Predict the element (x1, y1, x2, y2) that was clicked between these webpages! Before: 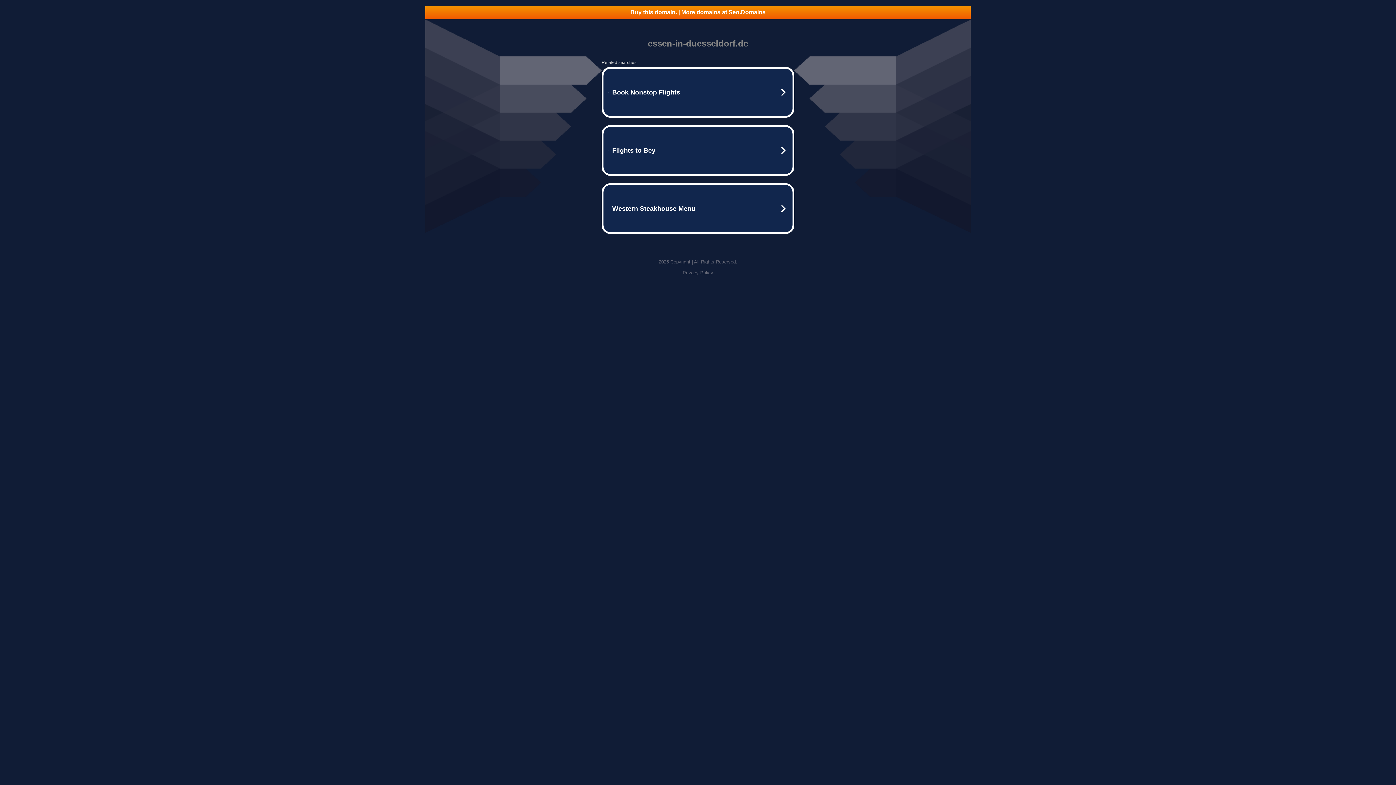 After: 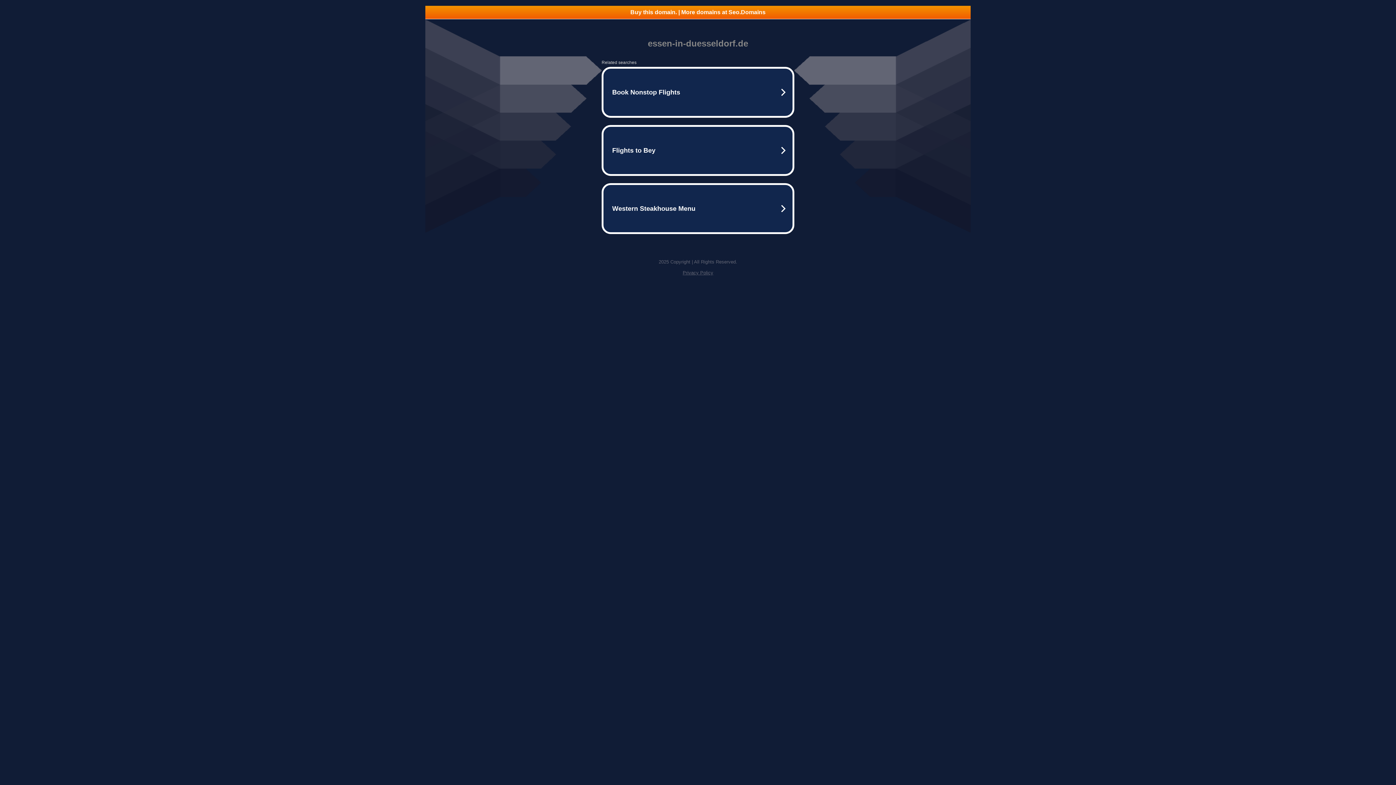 Action: label: Buy this domain. | More domains at Seo.Domains bbox: (425, 5, 970, 18)